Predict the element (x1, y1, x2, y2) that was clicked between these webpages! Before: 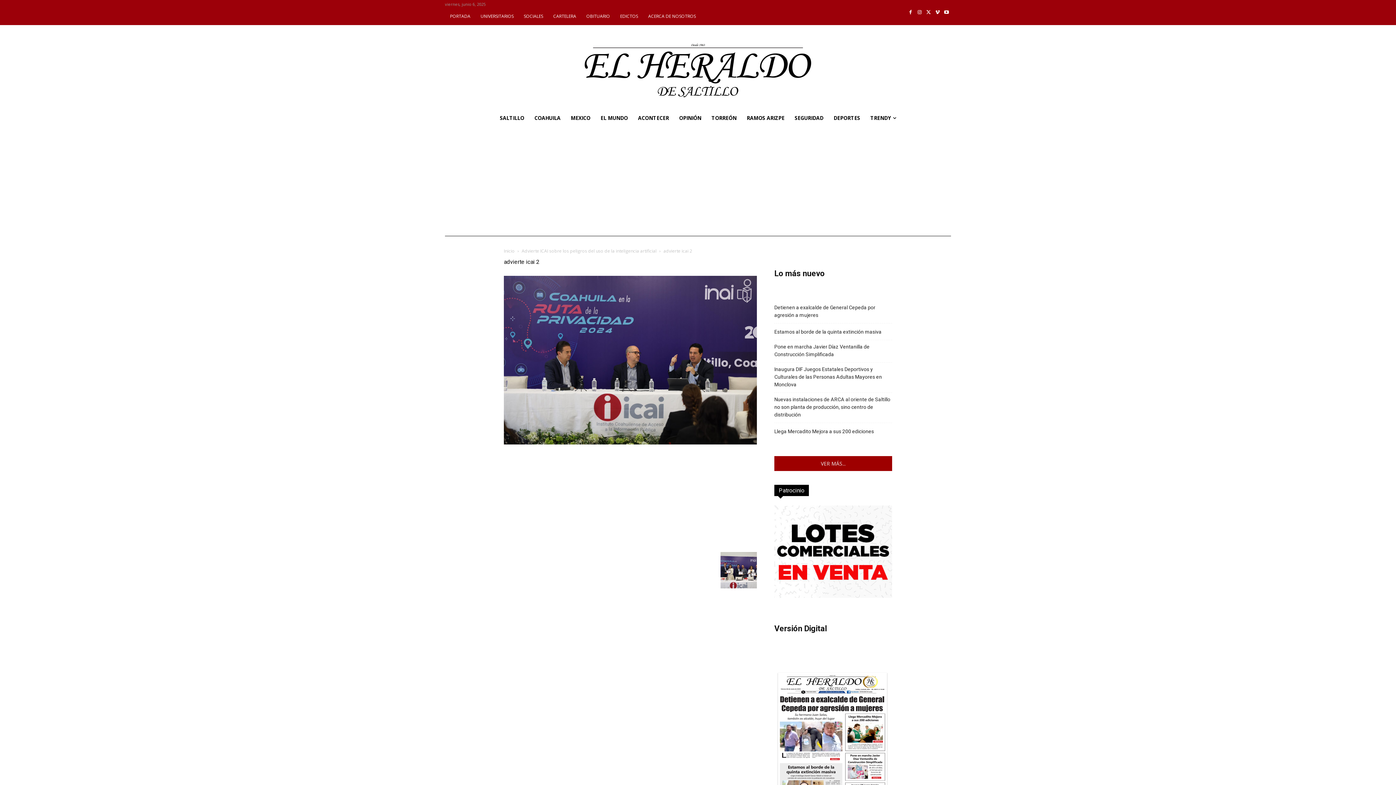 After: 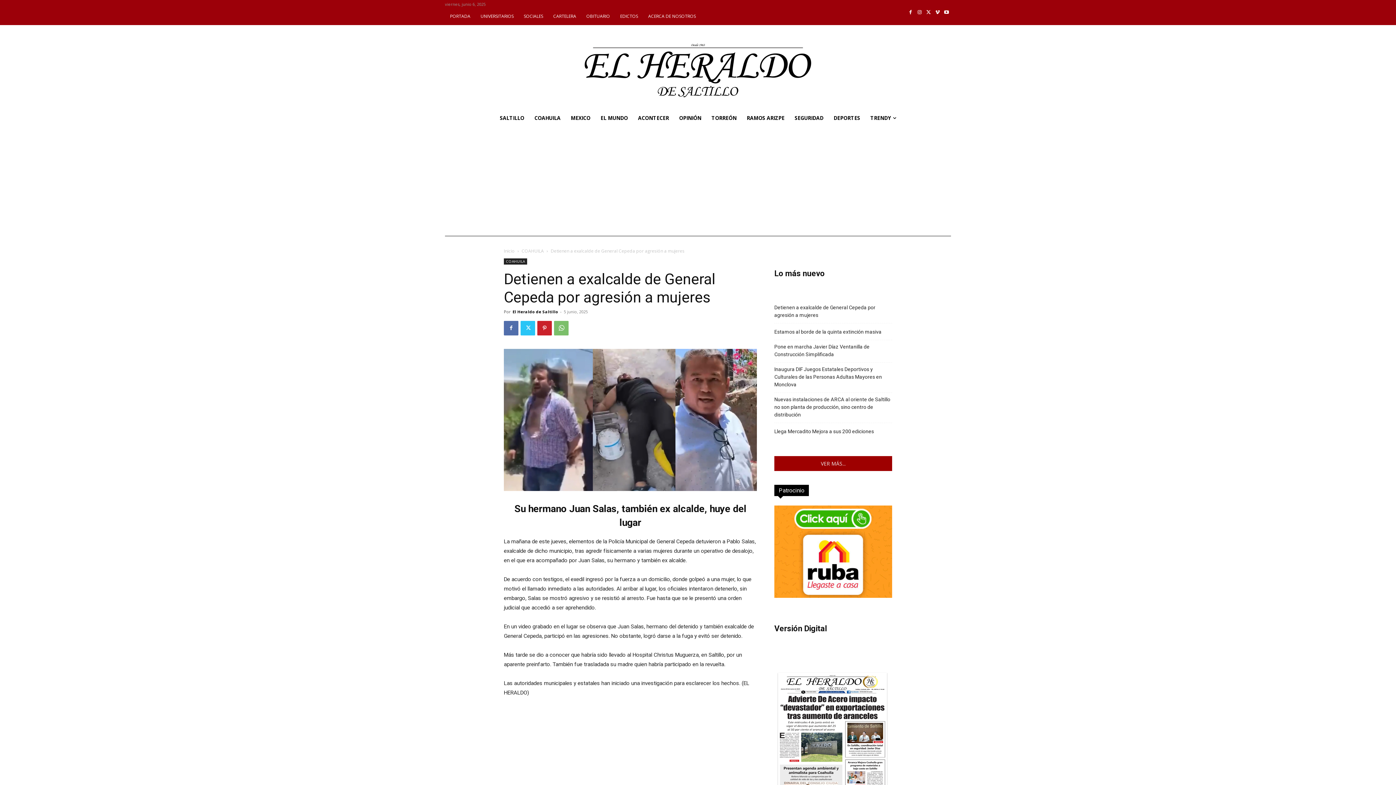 Action: bbox: (774, 303, 892, 319) label: Detienen a exalcalde de General Cepeda por agresión a mujeres